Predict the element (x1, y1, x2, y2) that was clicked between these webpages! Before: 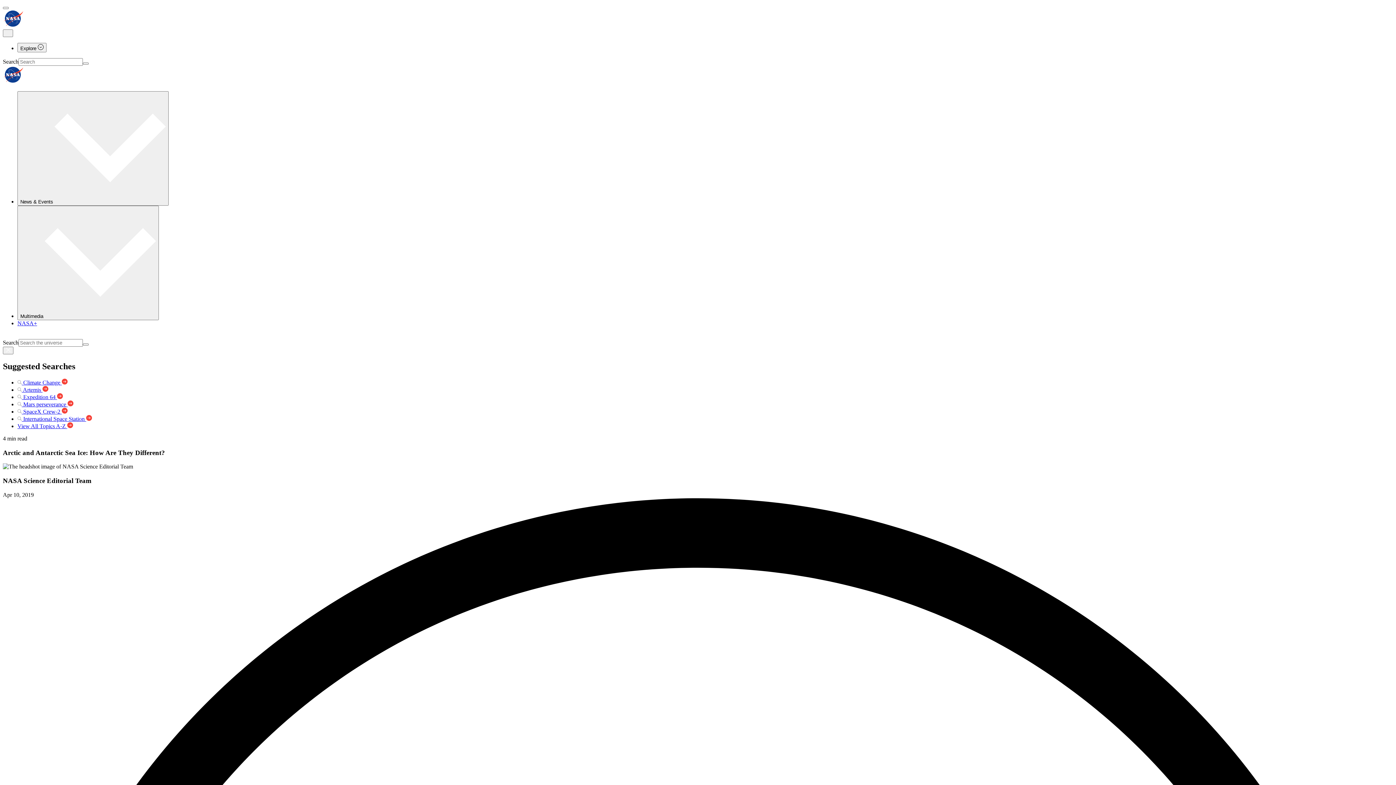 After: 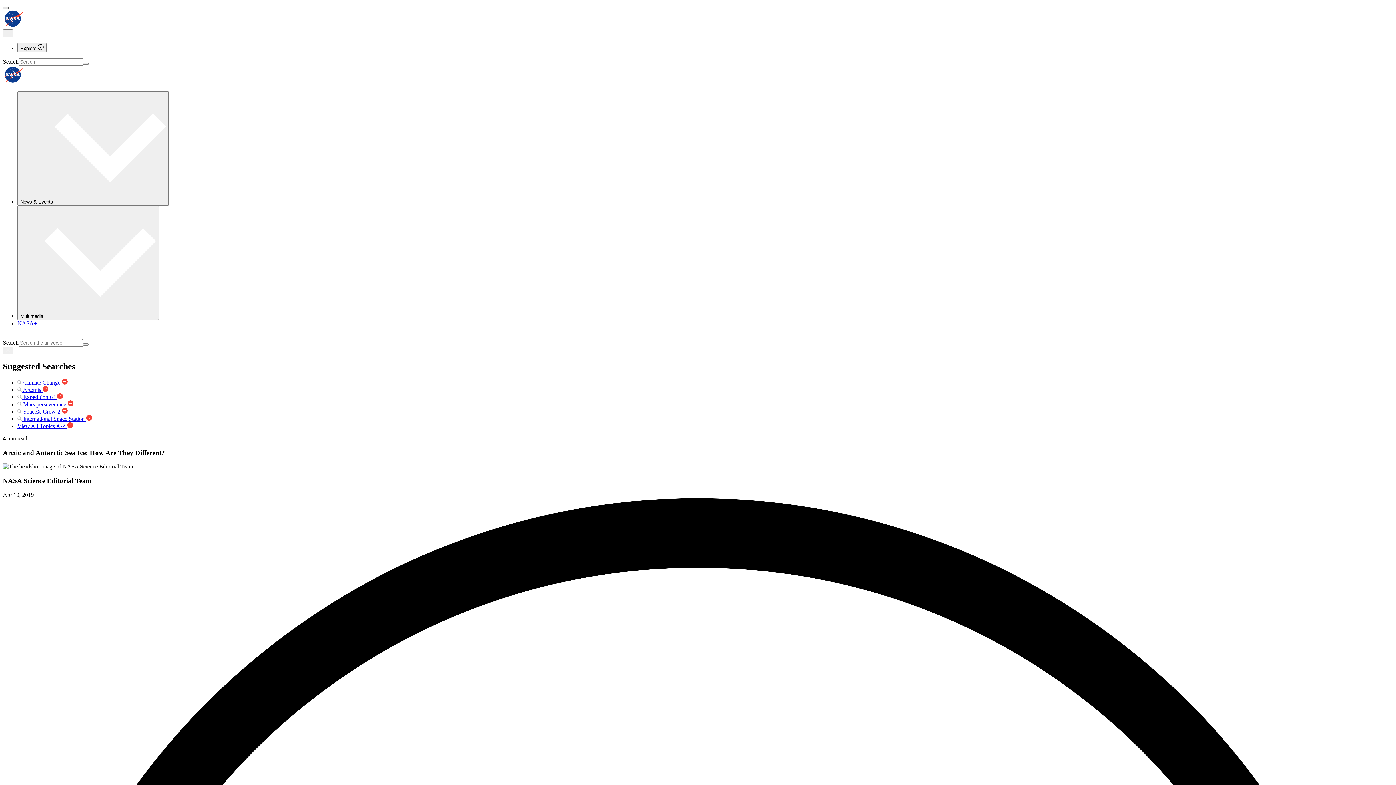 Action: bbox: (2, 6, 8, 9)